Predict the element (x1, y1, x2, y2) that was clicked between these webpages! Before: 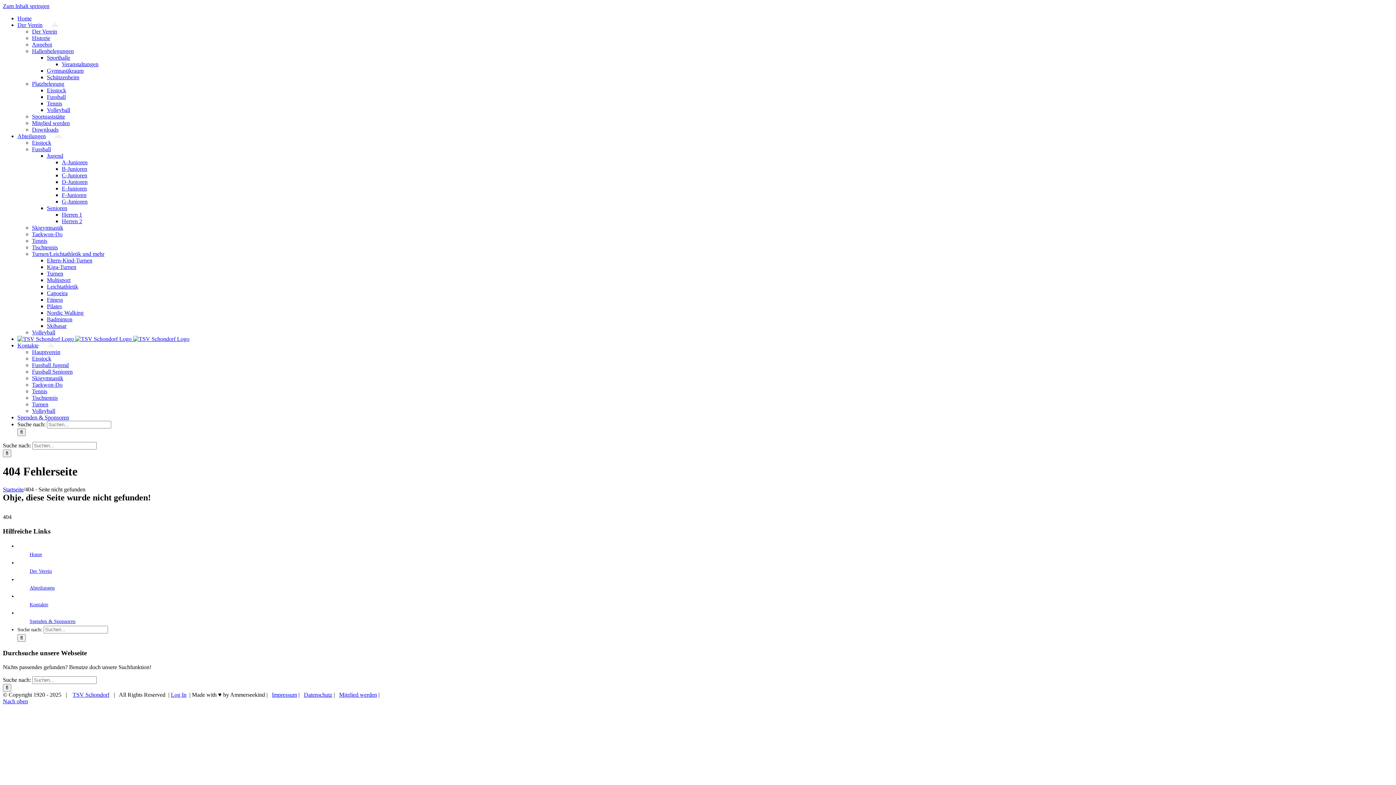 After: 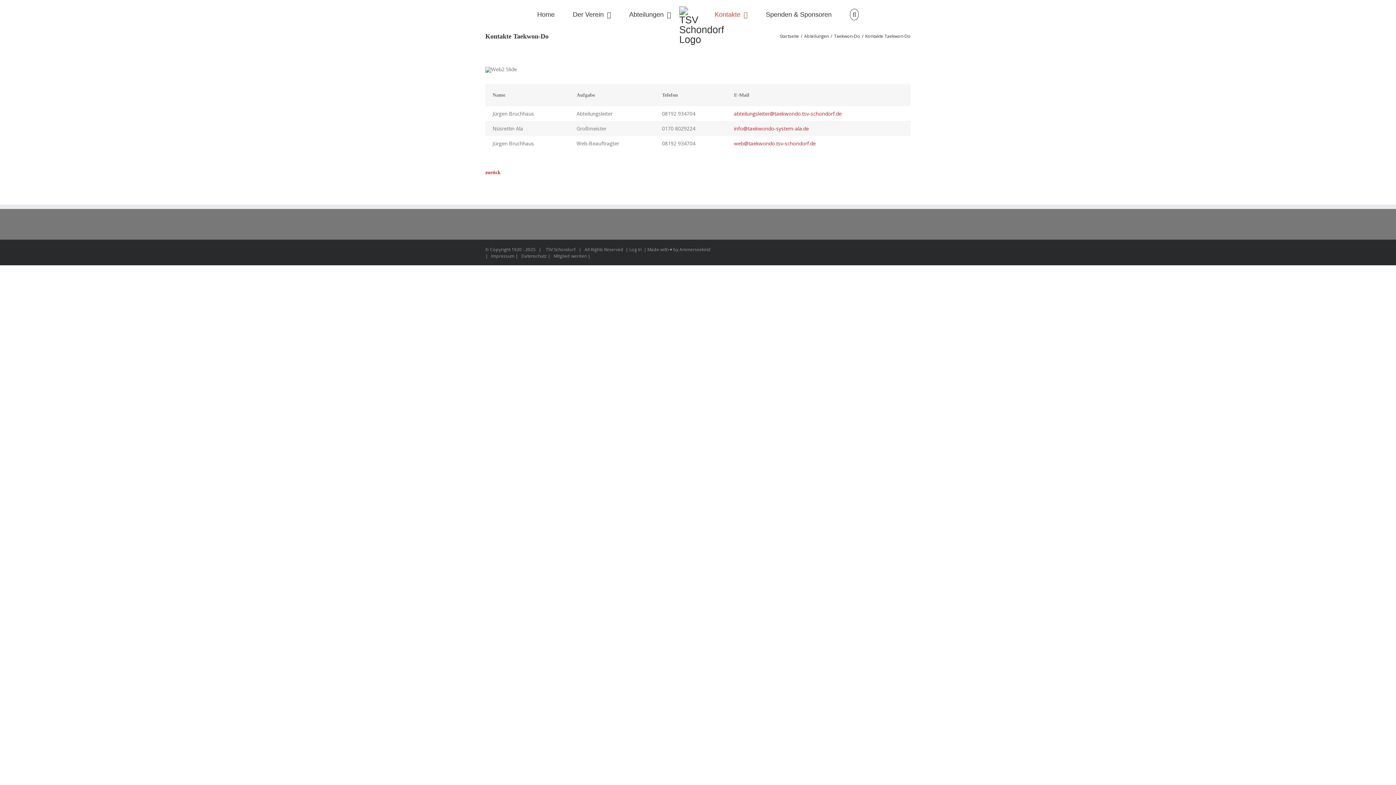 Action: label: Taekwon-Do bbox: (32, 381, 62, 388)